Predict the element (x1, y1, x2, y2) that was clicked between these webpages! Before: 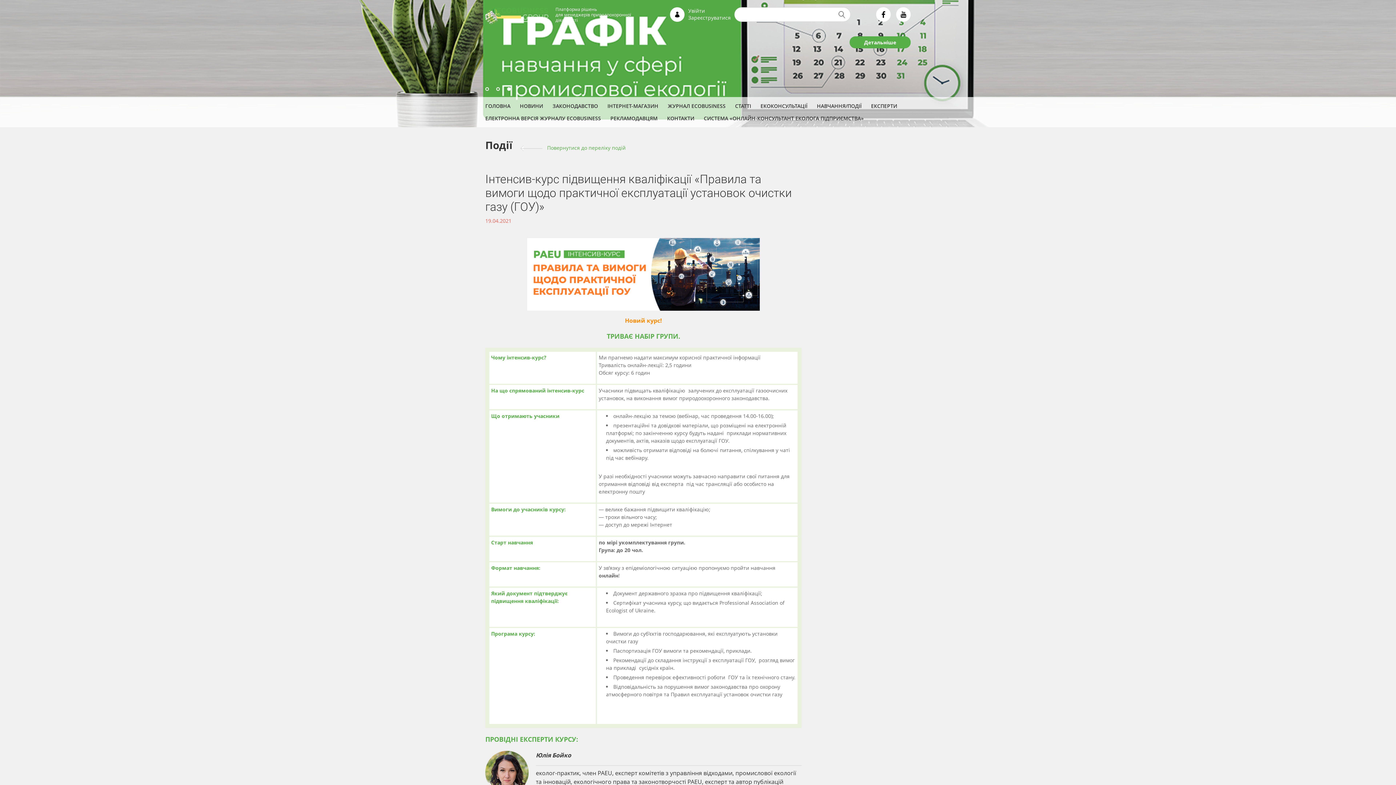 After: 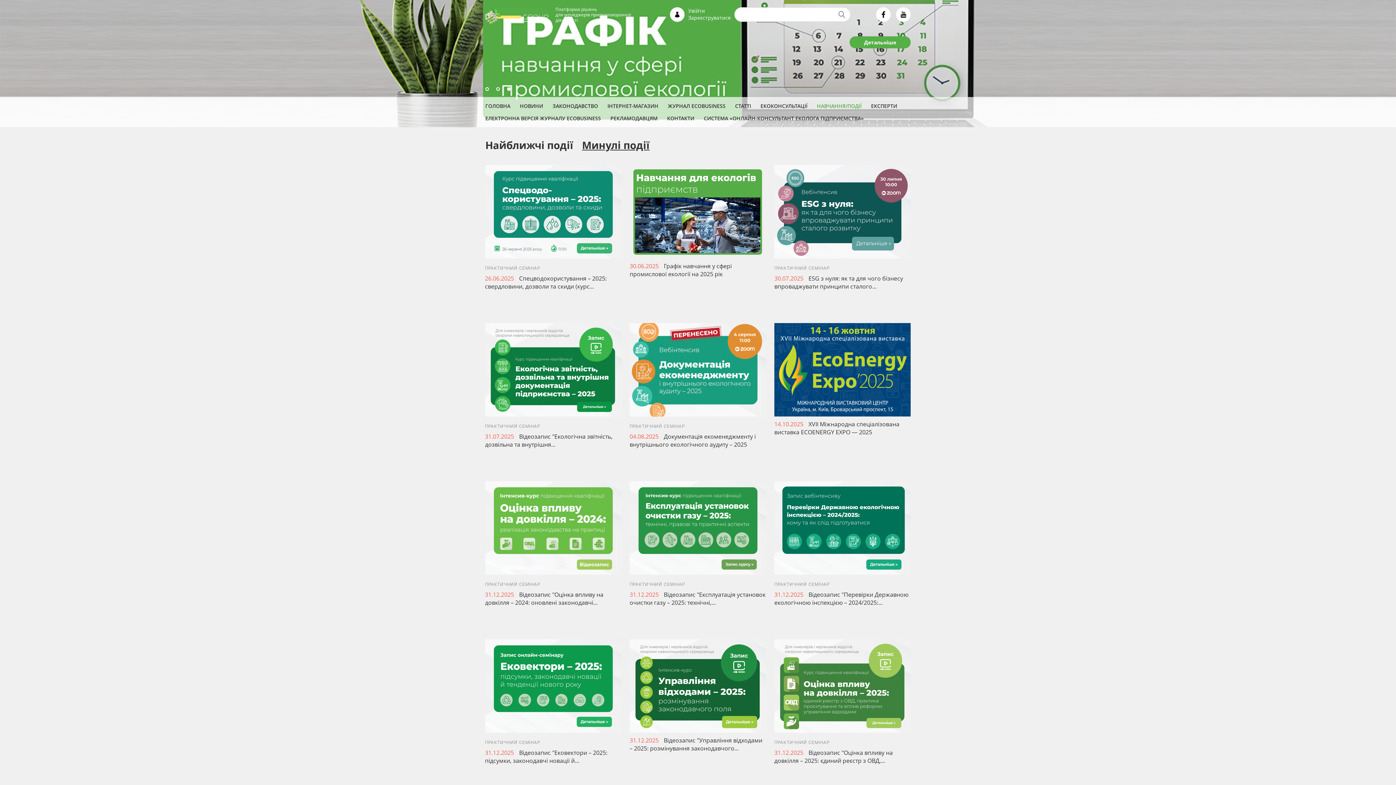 Action: bbox: (817, 102, 861, 109) label: НАВЧАННЯ/ПОДІЇ